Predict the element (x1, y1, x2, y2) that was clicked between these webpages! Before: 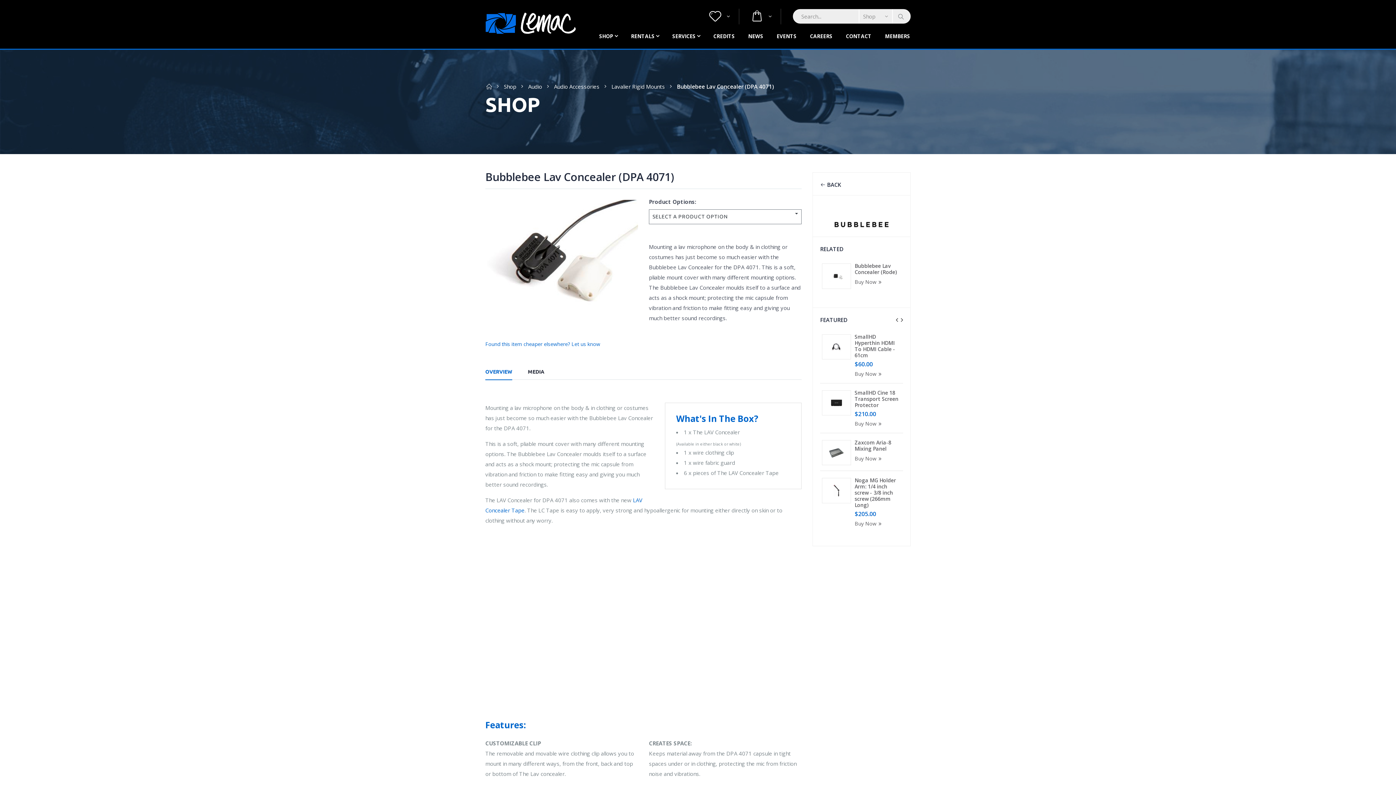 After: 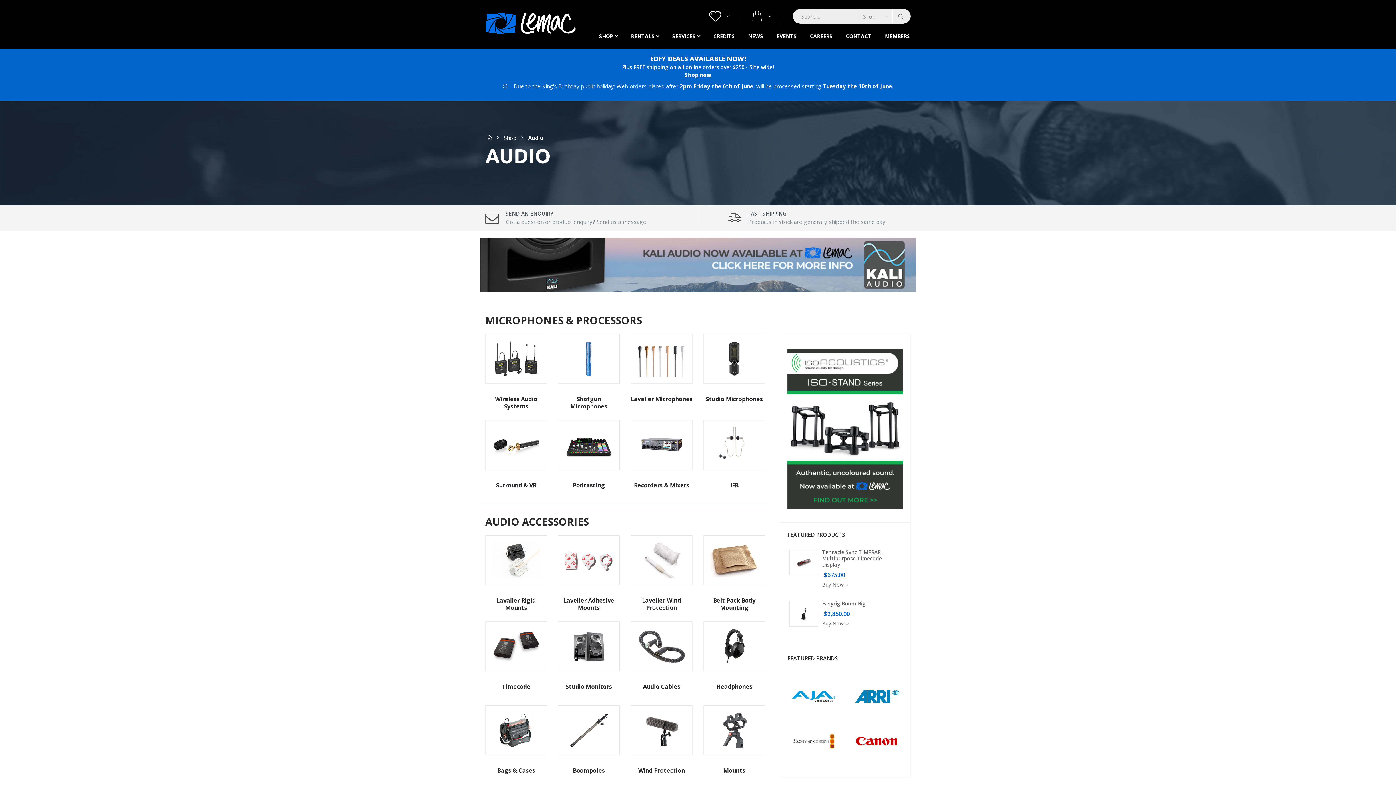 Action: bbox: (528, 82, 542, 90) label: Audio